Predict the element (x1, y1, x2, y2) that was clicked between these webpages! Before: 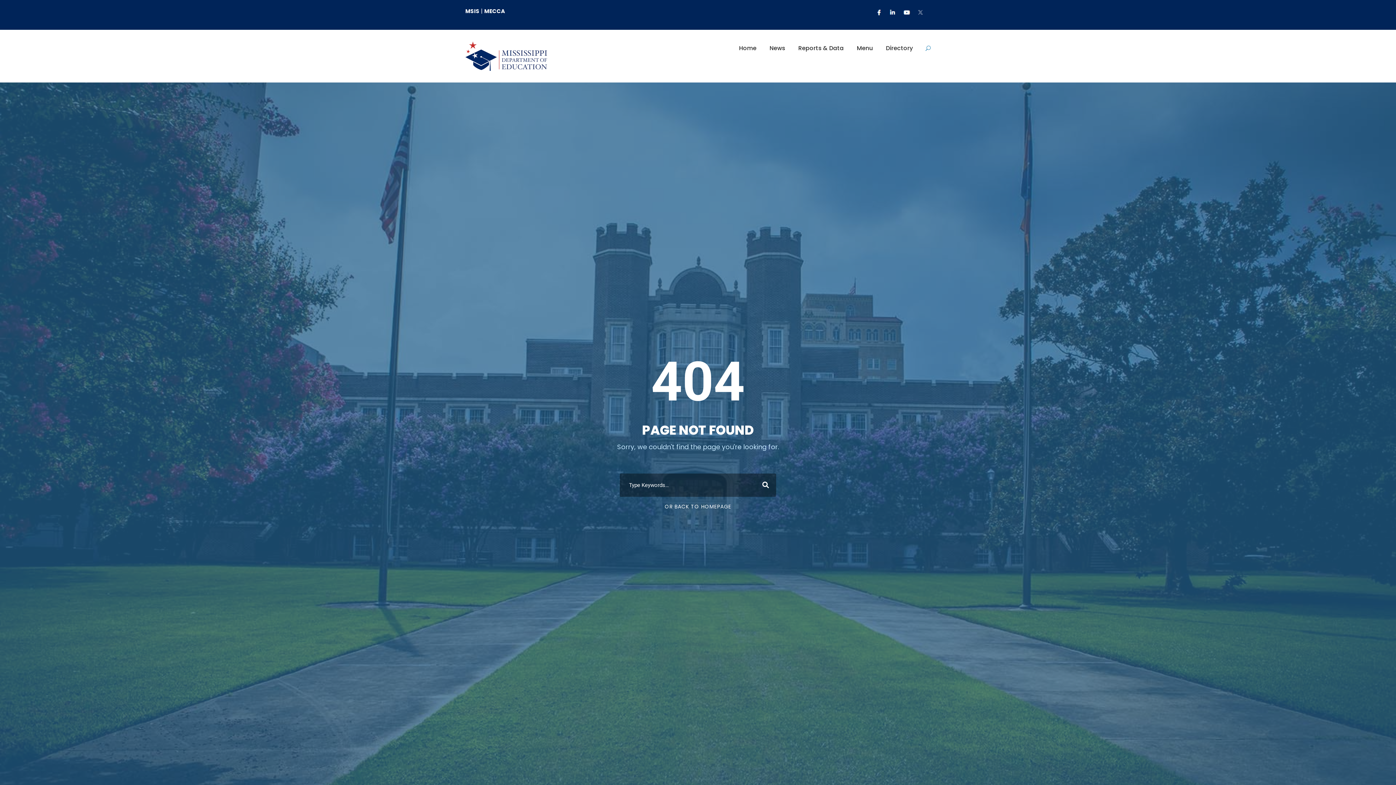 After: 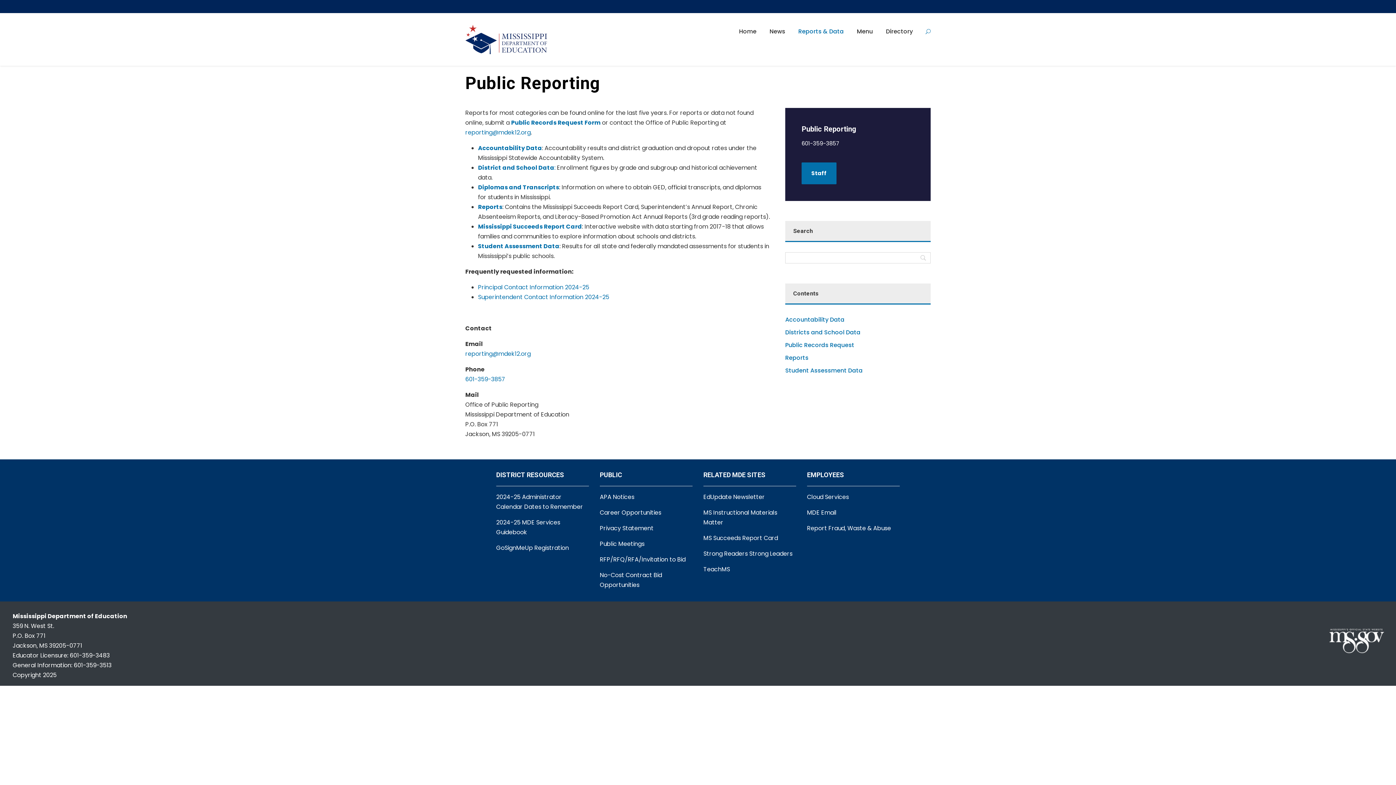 Action: label: Reports & Data bbox: (798, 43, 844, 65)